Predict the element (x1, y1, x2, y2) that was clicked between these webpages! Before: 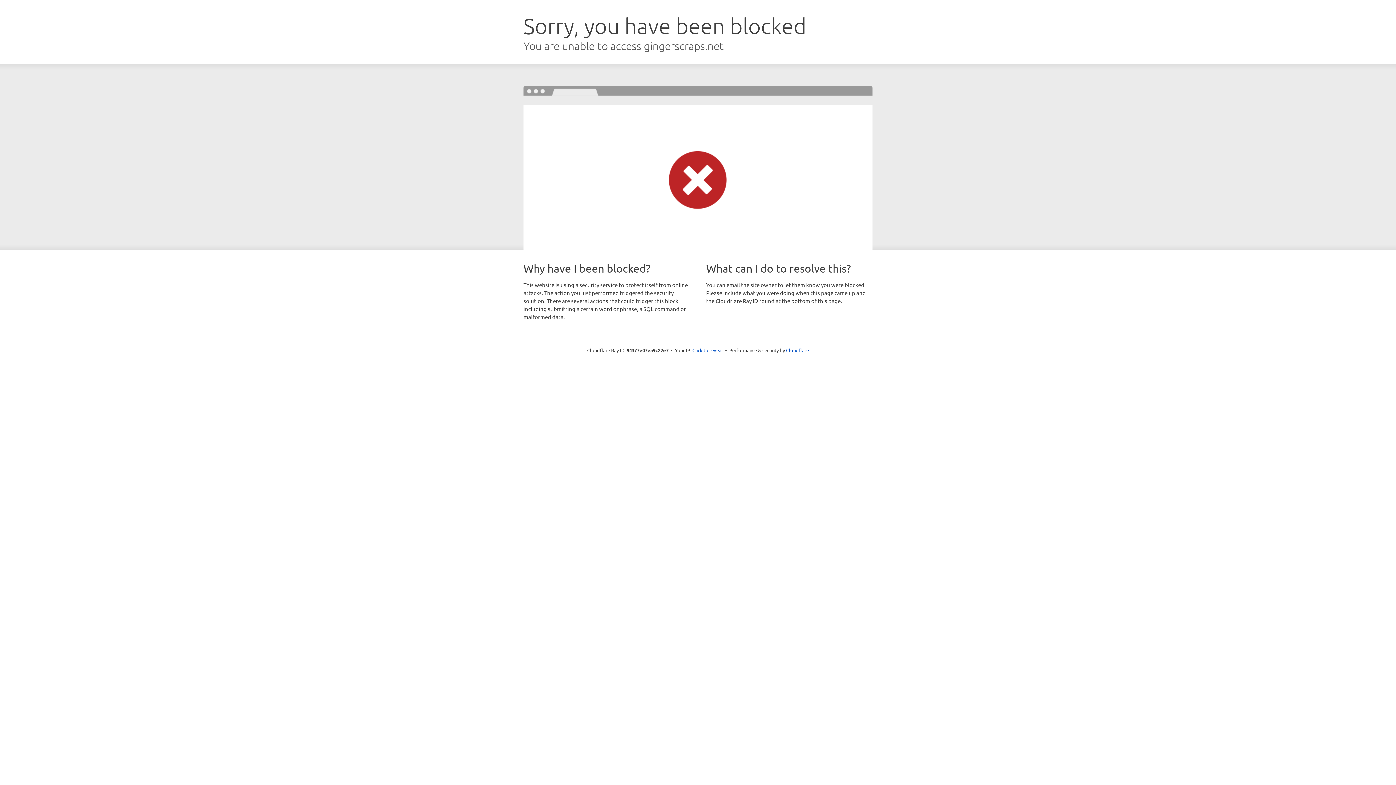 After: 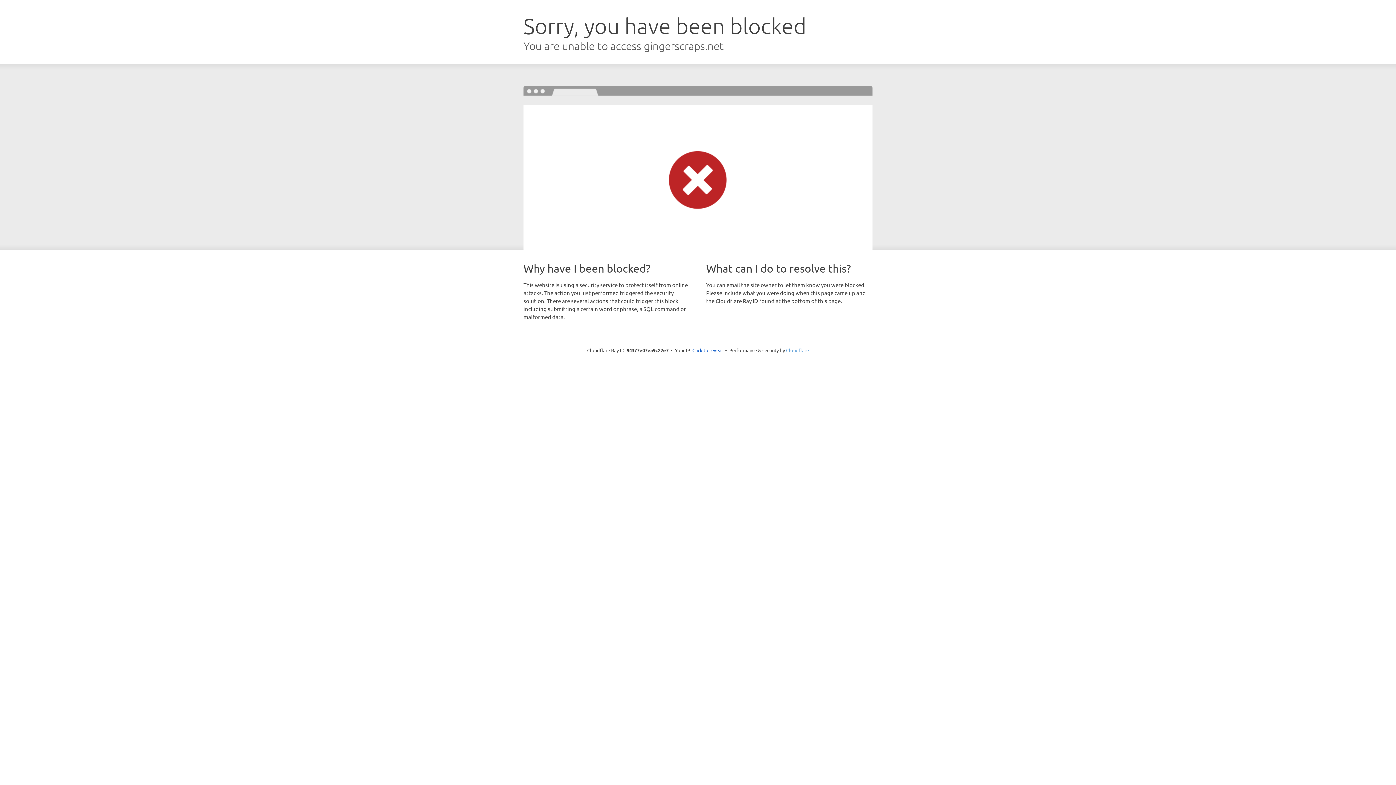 Action: bbox: (786, 347, 809, 353) label: Cloudflare